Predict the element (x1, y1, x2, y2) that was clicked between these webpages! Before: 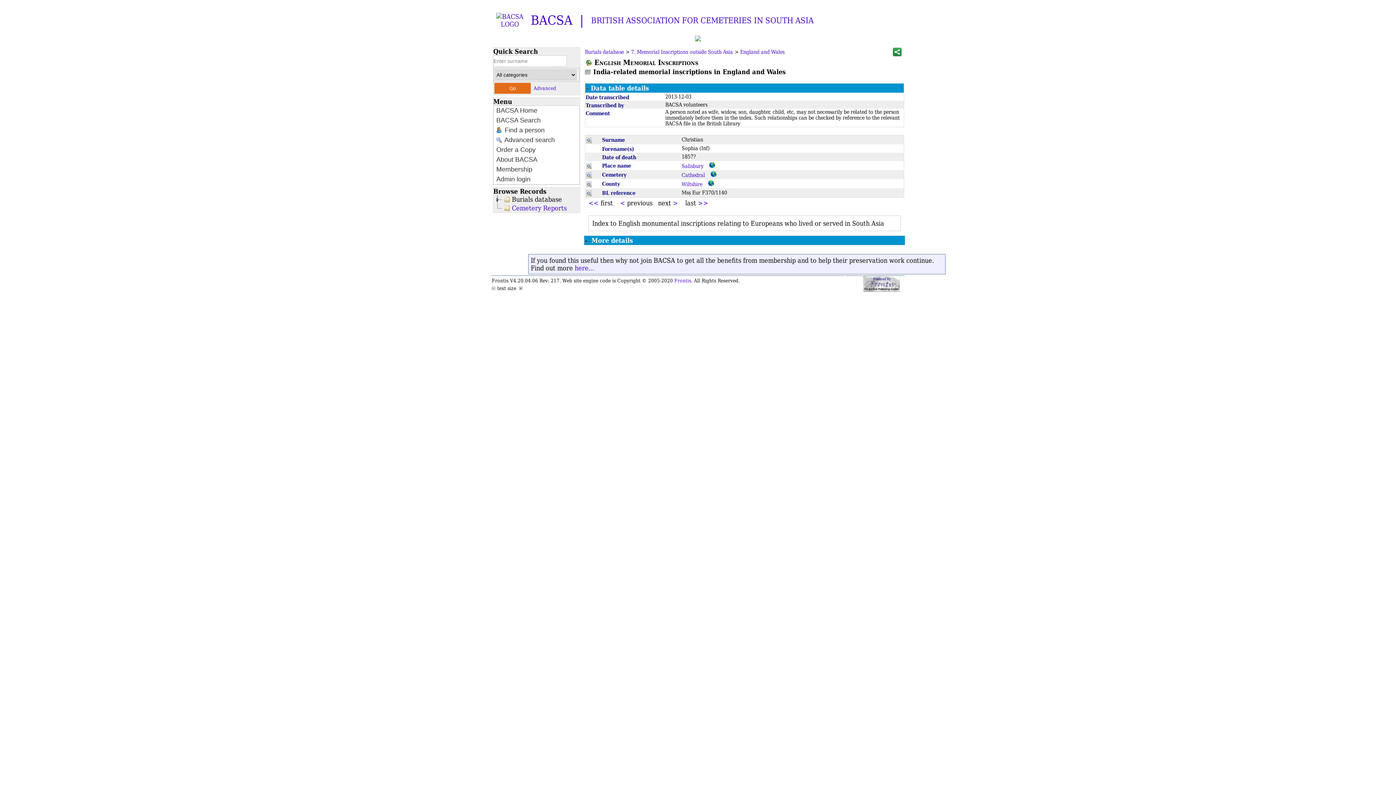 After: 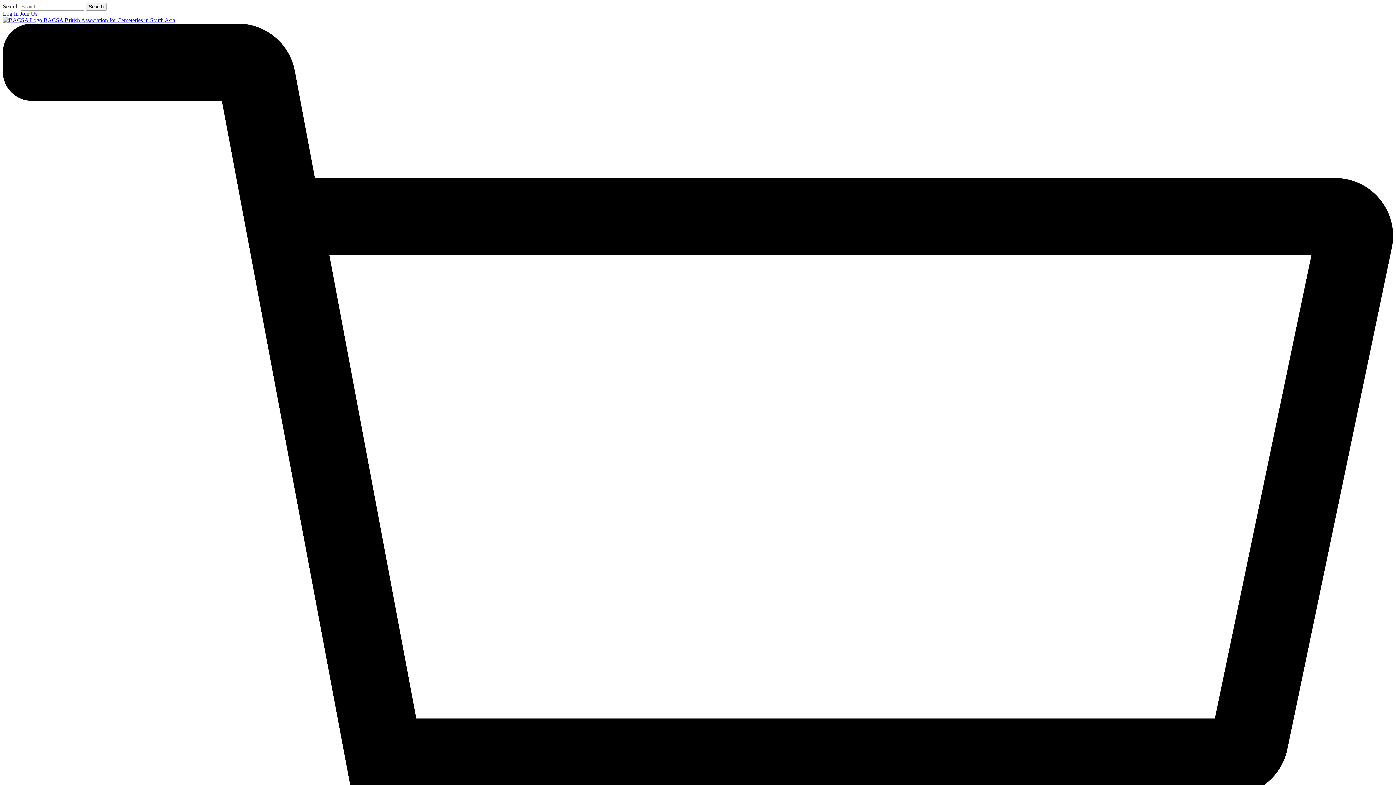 Action: bbox: (496, 12, 910, 28) label: BACSA
BRITISH ASSOCIATION FOR CEMETERIES IN SOUTH ASIA